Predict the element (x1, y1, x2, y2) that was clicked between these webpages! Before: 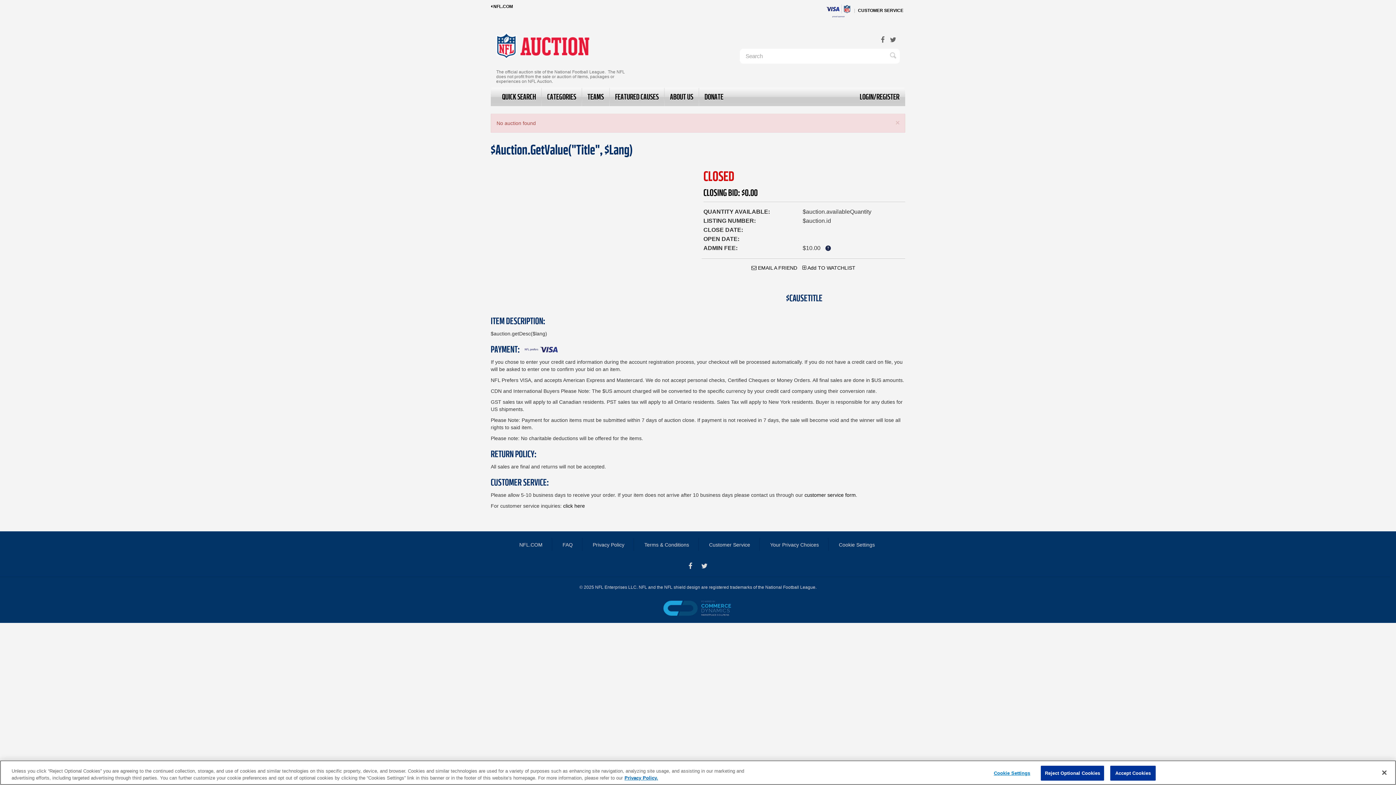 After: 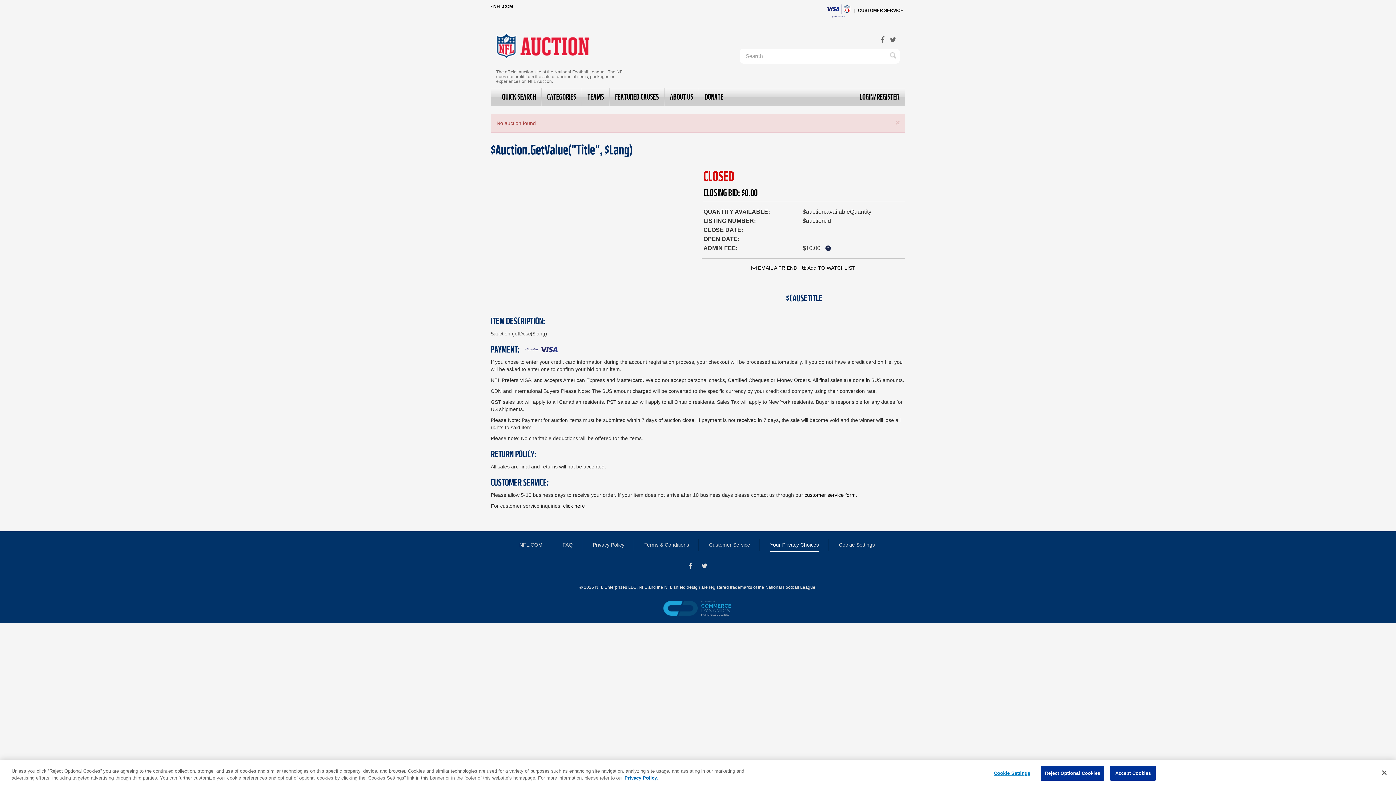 Action: label: Your Privacy Choices bbox: (770, 538, 819, 551)